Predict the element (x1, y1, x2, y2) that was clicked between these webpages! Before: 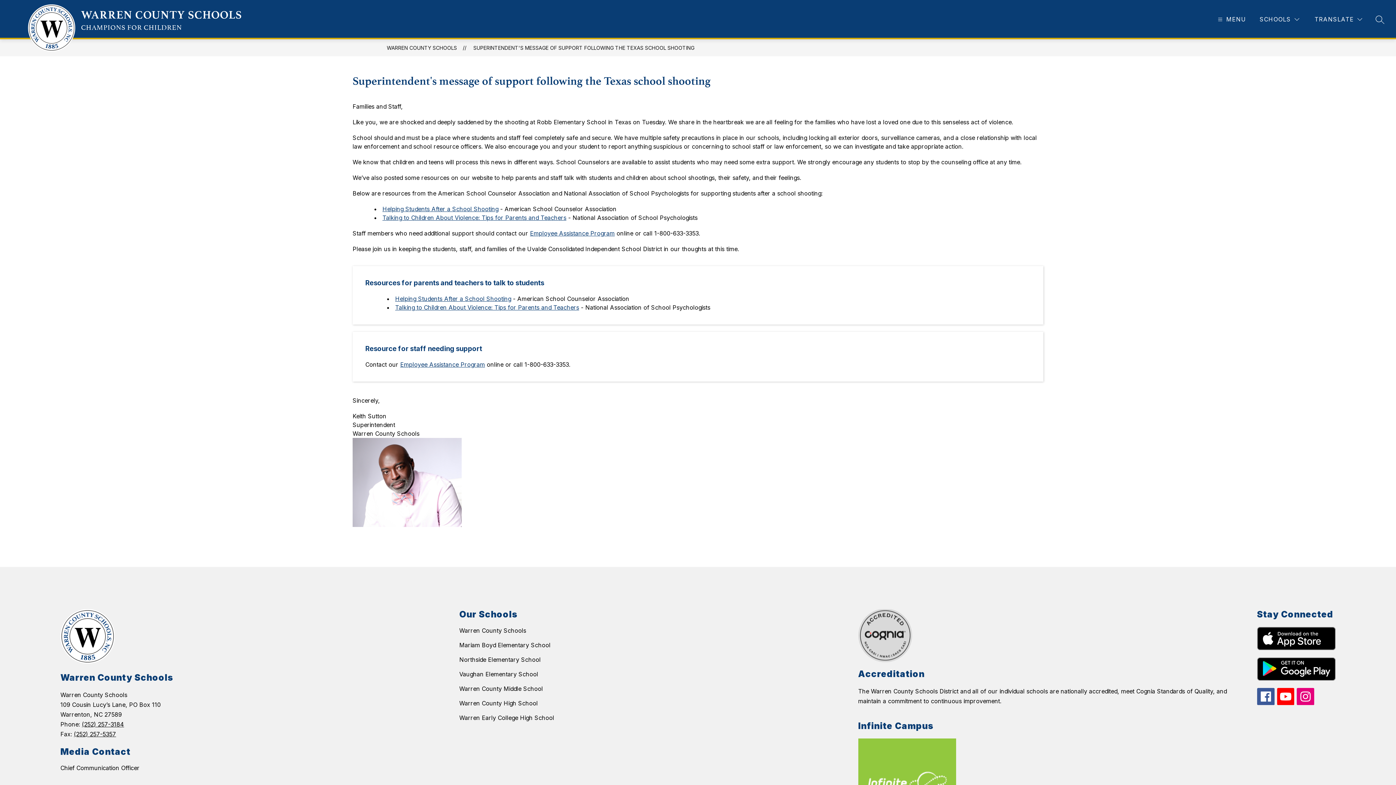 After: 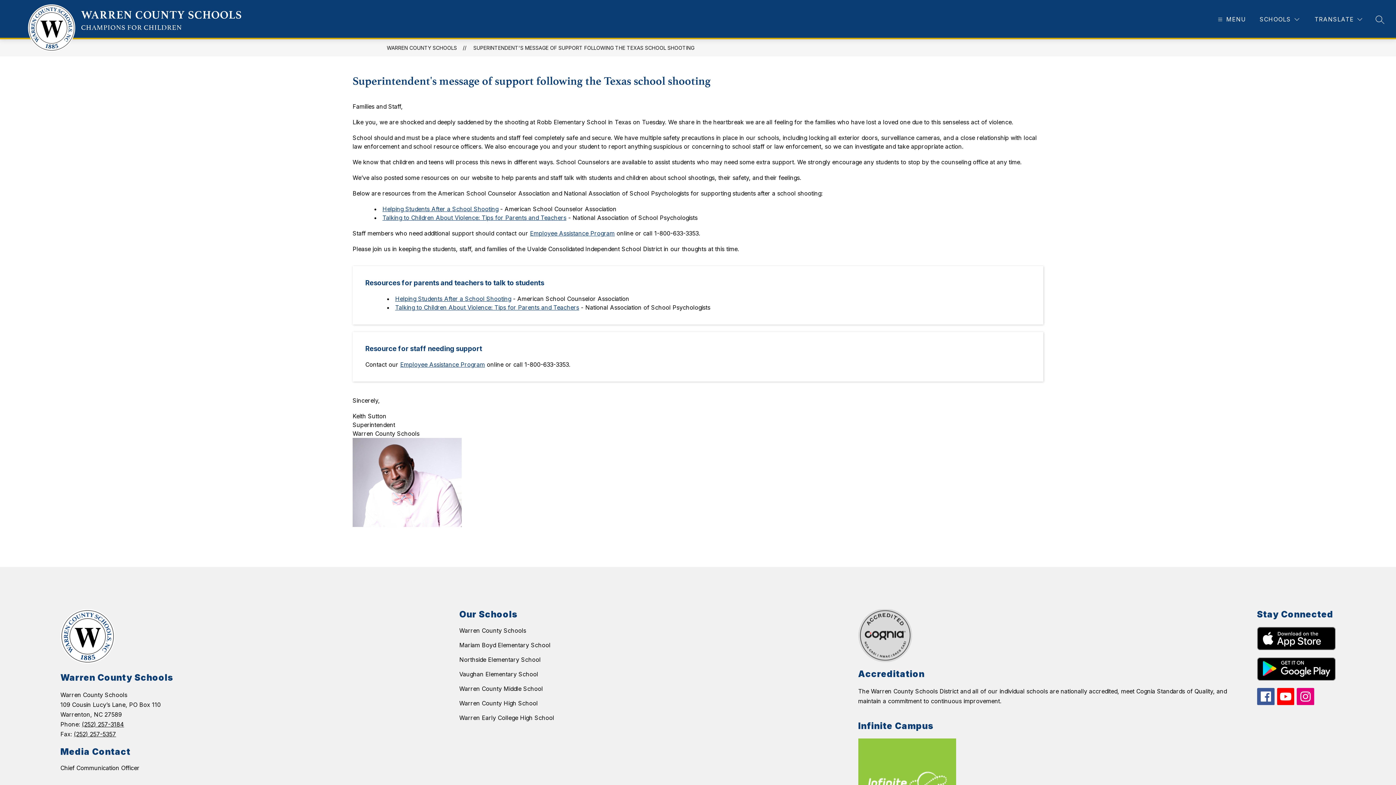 Action: label: Employee Assistance Program bbox: (530, 229, 614, 237)